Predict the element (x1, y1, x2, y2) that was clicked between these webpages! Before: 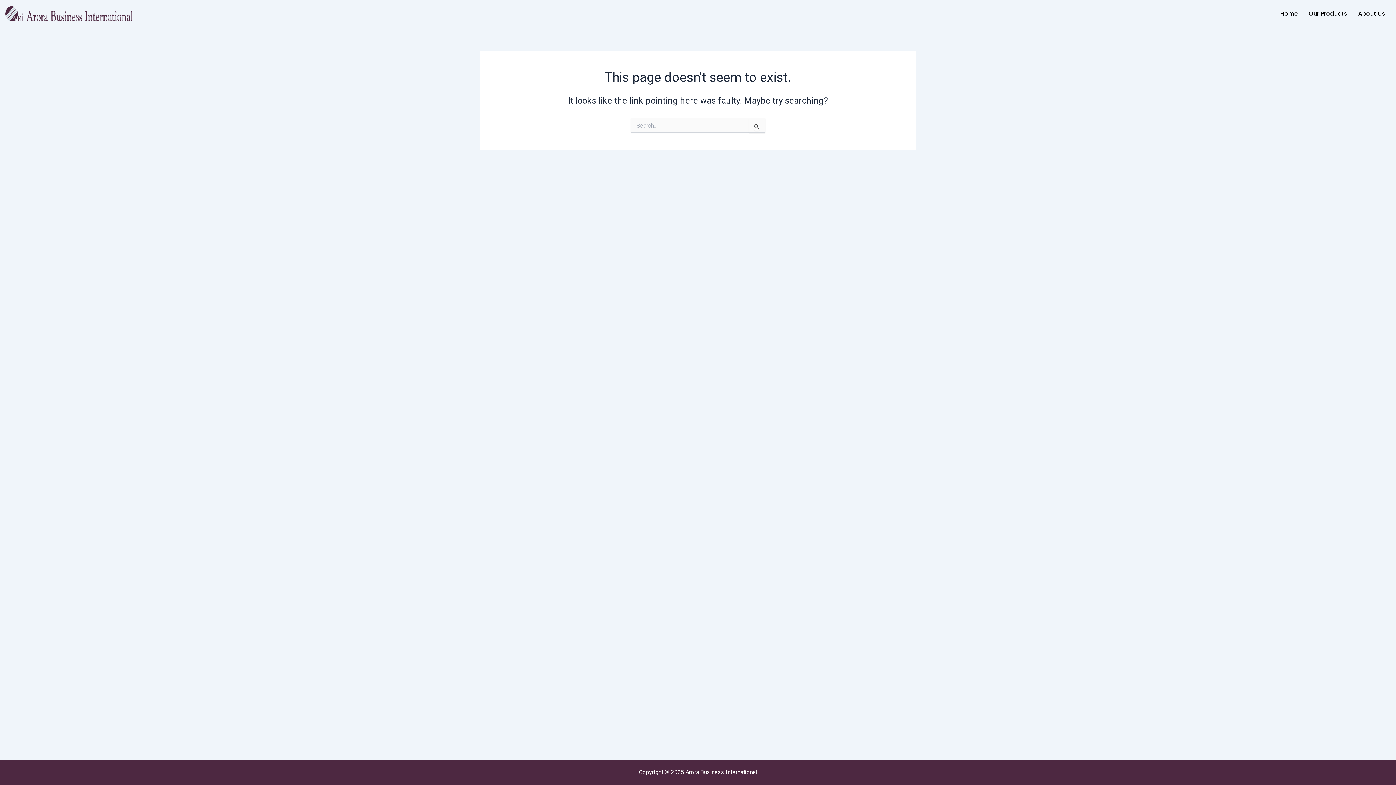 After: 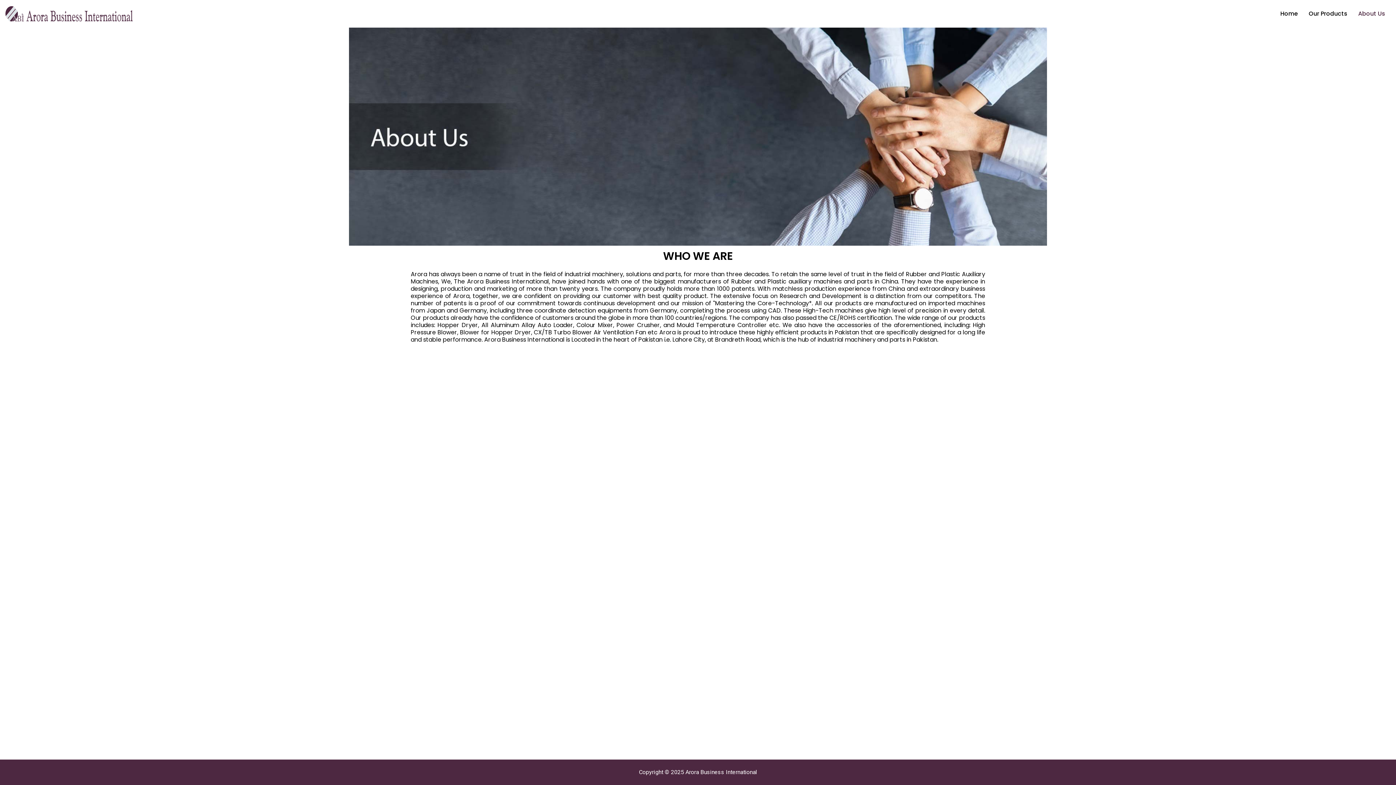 Action: label: About Us bbox: (1353, 5, 1390, 22)